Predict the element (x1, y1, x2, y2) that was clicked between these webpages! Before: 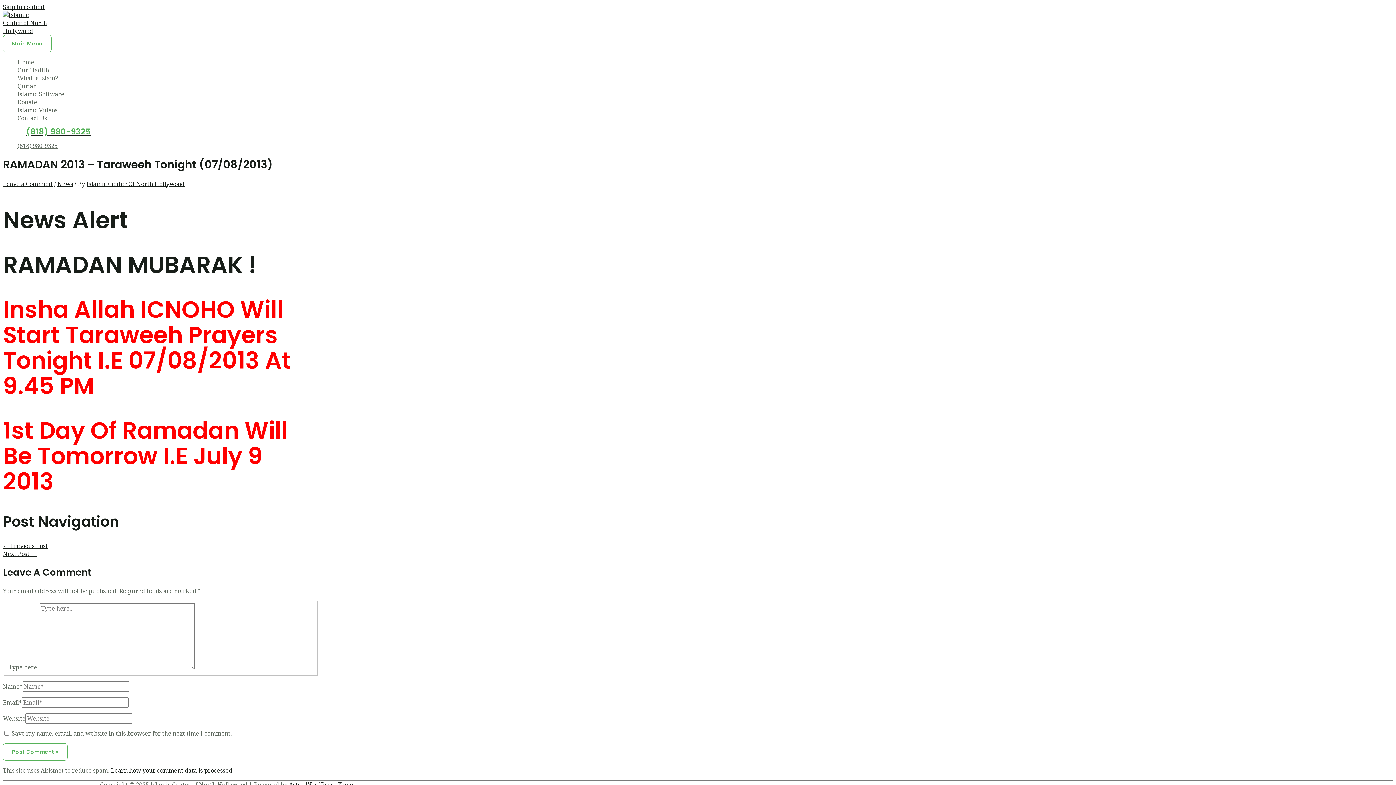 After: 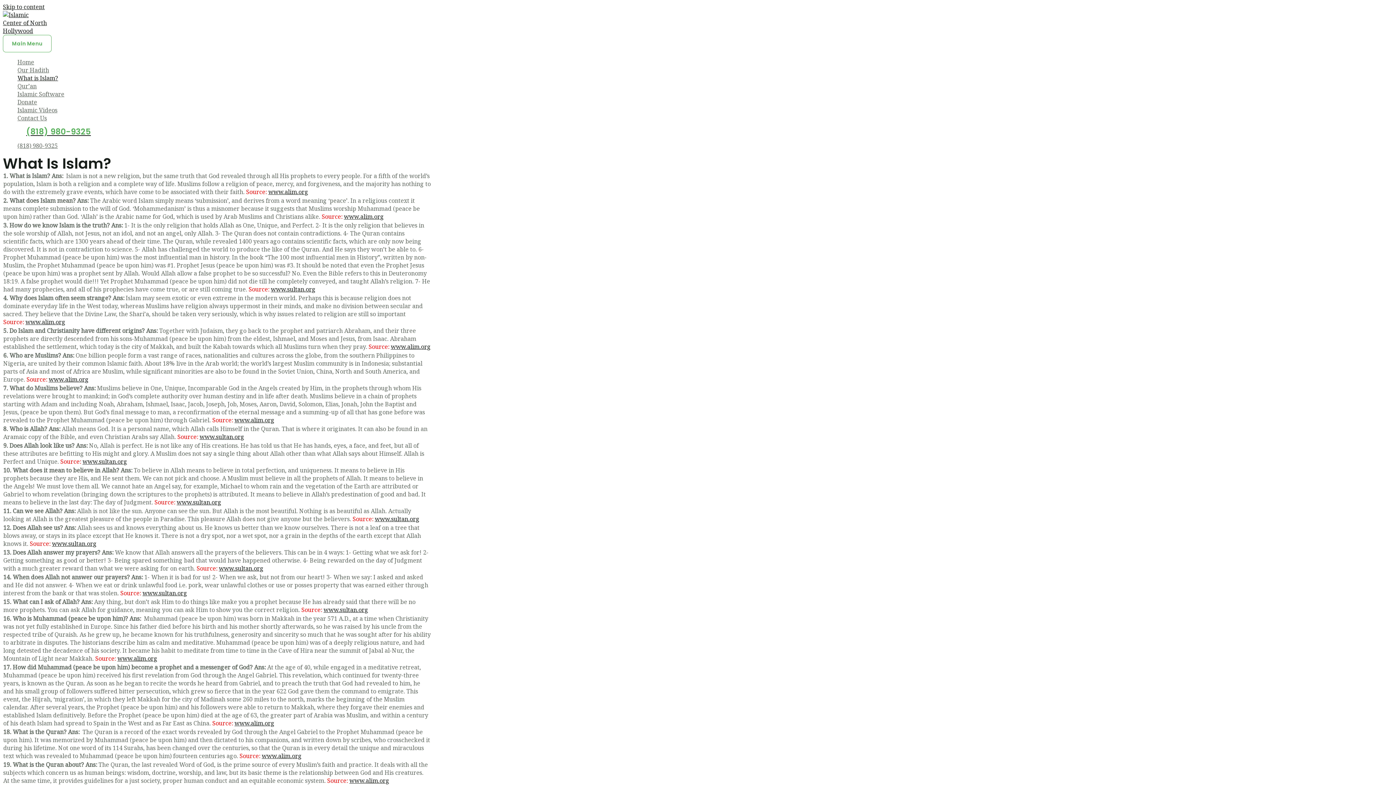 Action: label: What is Islam? bbox: (17, 74, 453, 82)